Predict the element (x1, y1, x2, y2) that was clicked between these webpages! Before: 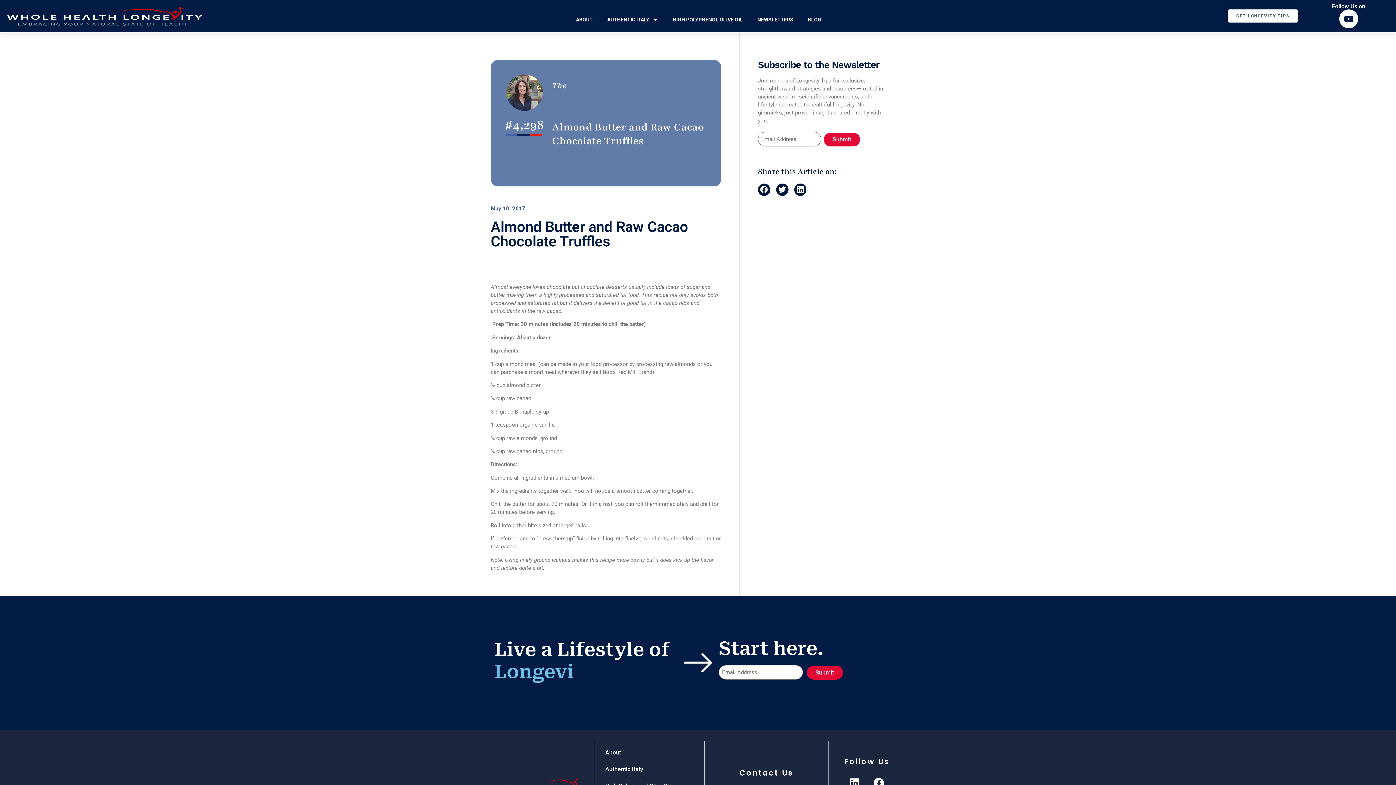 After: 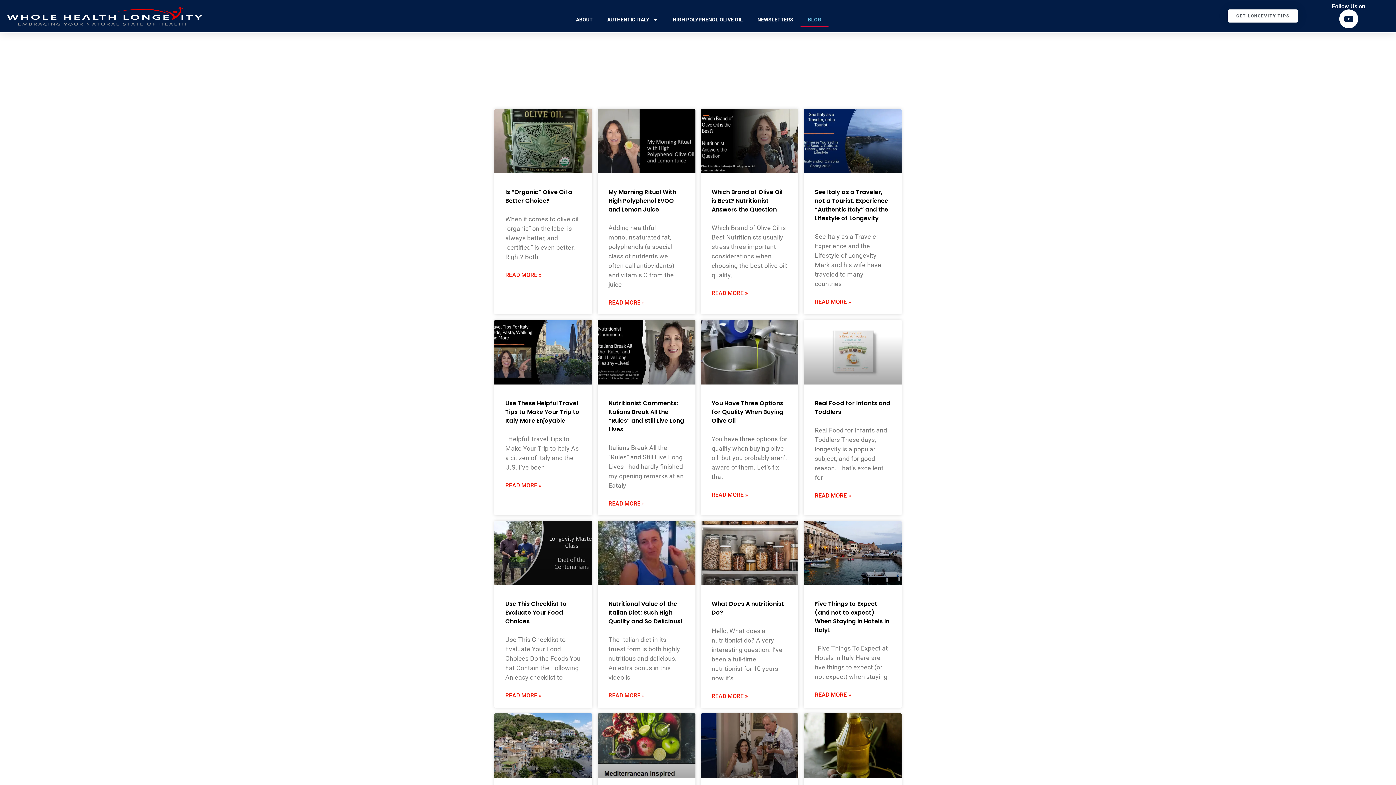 Action: label: BLOG bbox: (800, 12, 828, 26)